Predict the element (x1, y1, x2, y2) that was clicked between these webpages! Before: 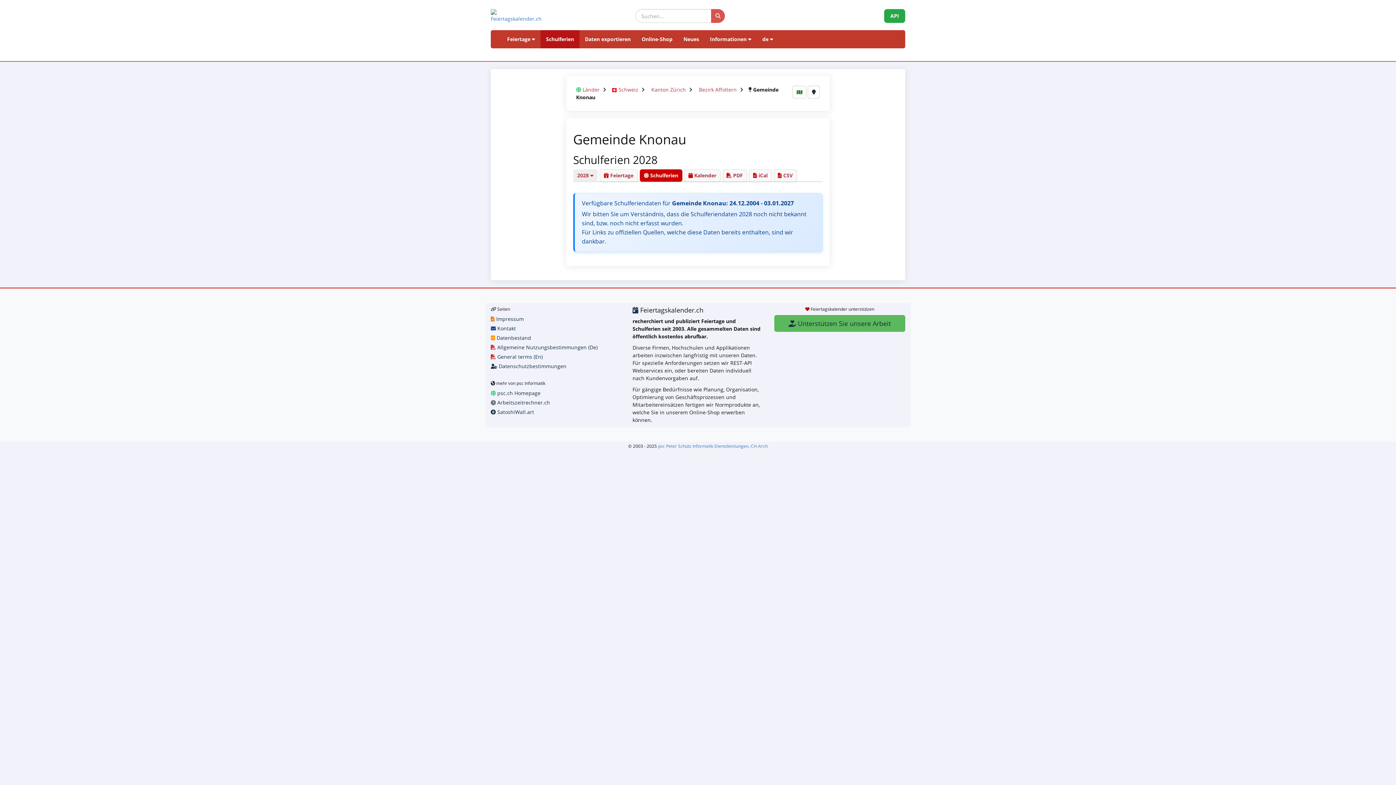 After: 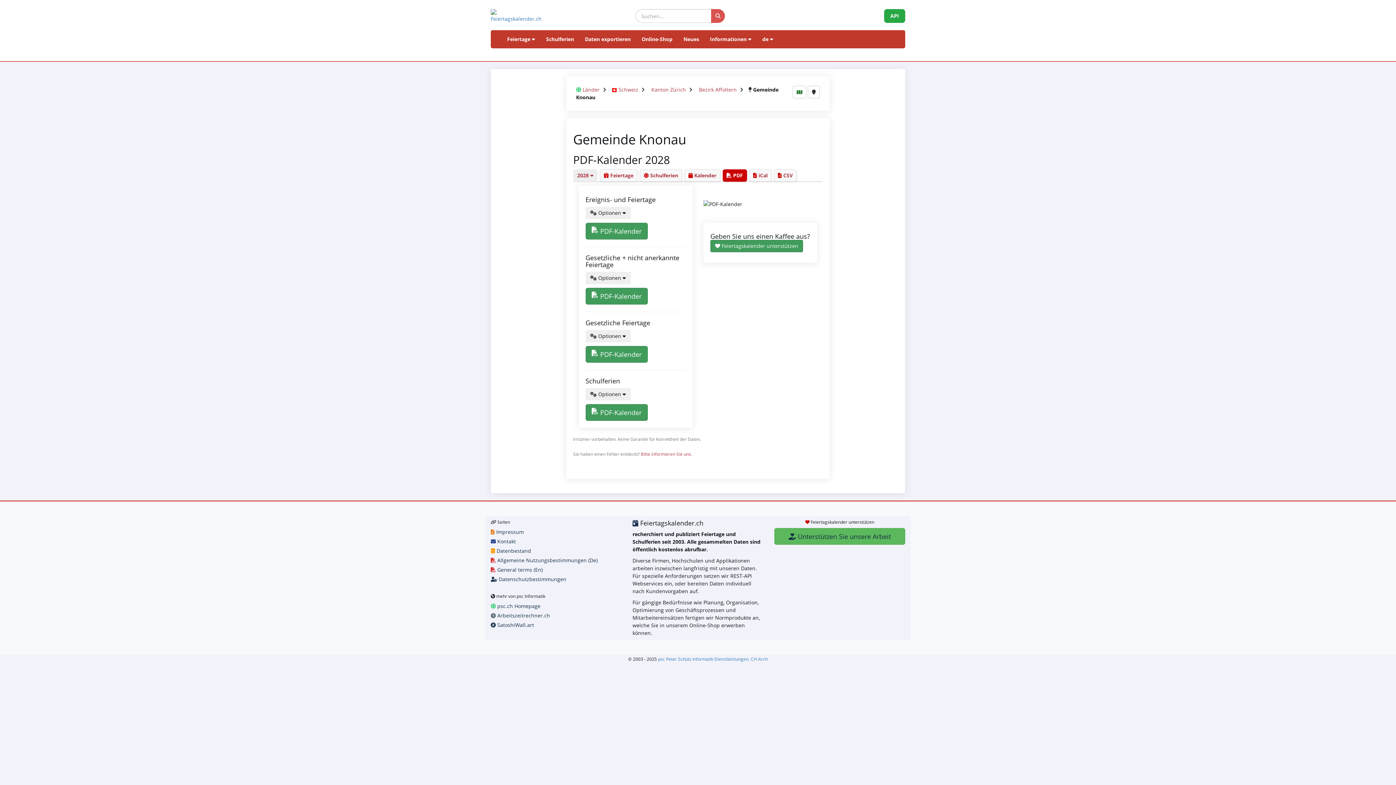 Action: label: PDF bbox: (722, 169, 747, 181)